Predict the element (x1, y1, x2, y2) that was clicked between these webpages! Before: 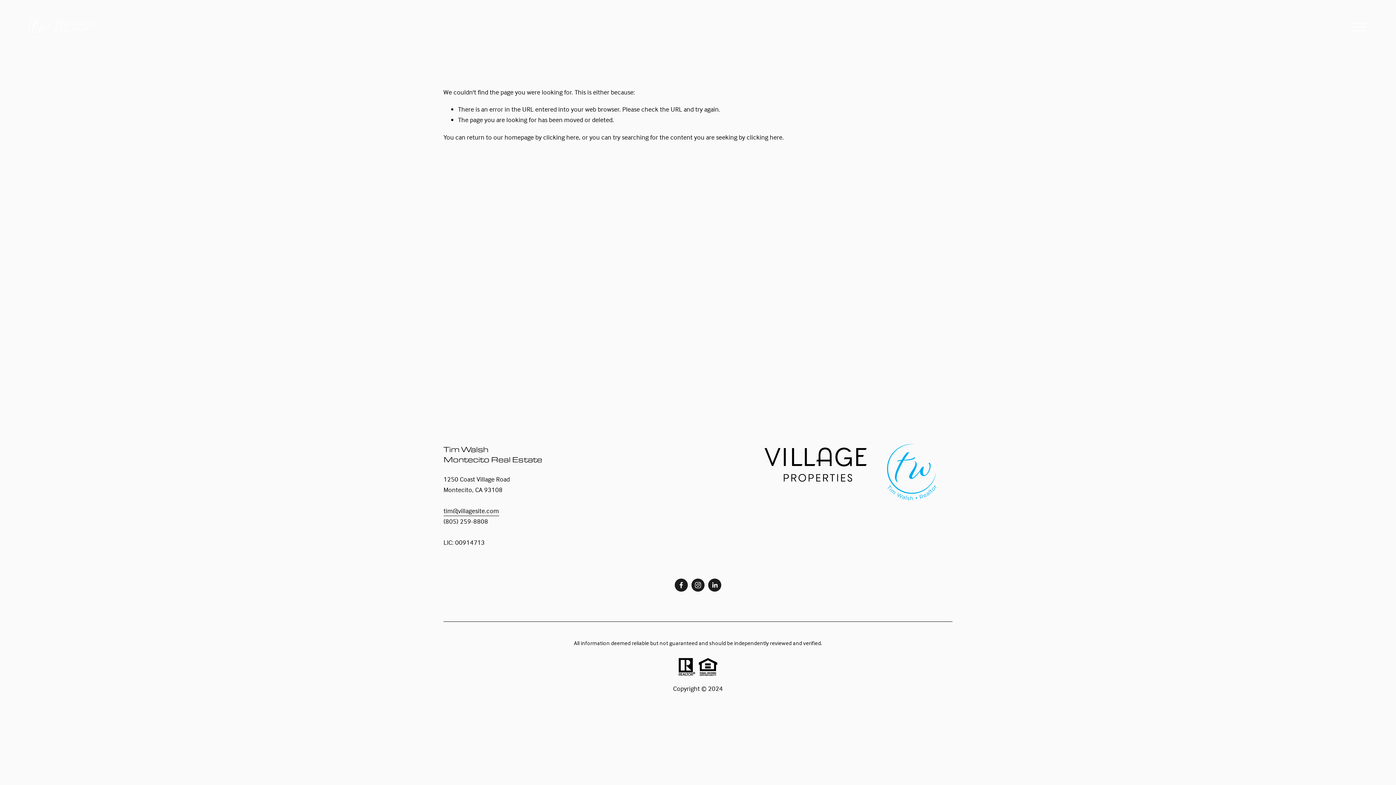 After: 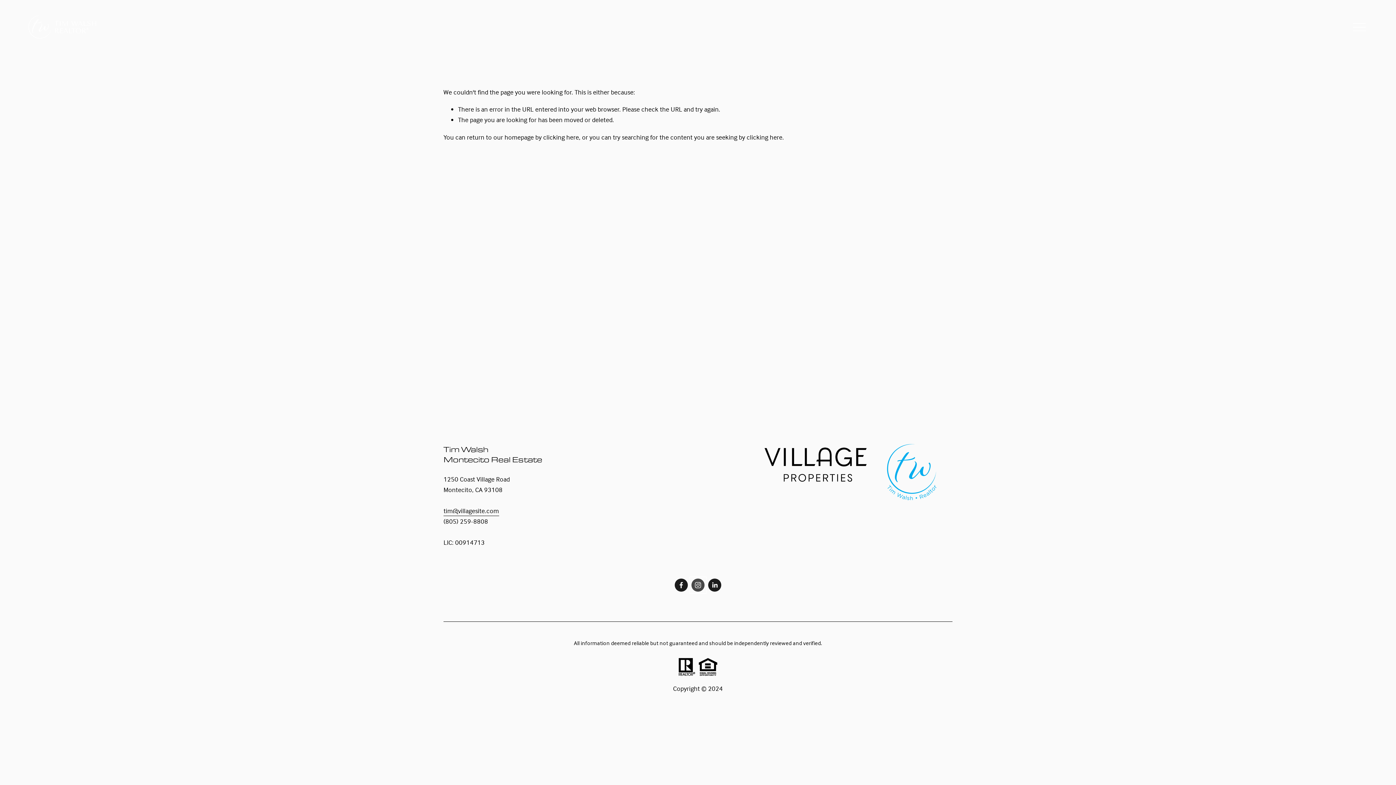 Action: bbox: (691, 579, 704, 592) label: Instagram